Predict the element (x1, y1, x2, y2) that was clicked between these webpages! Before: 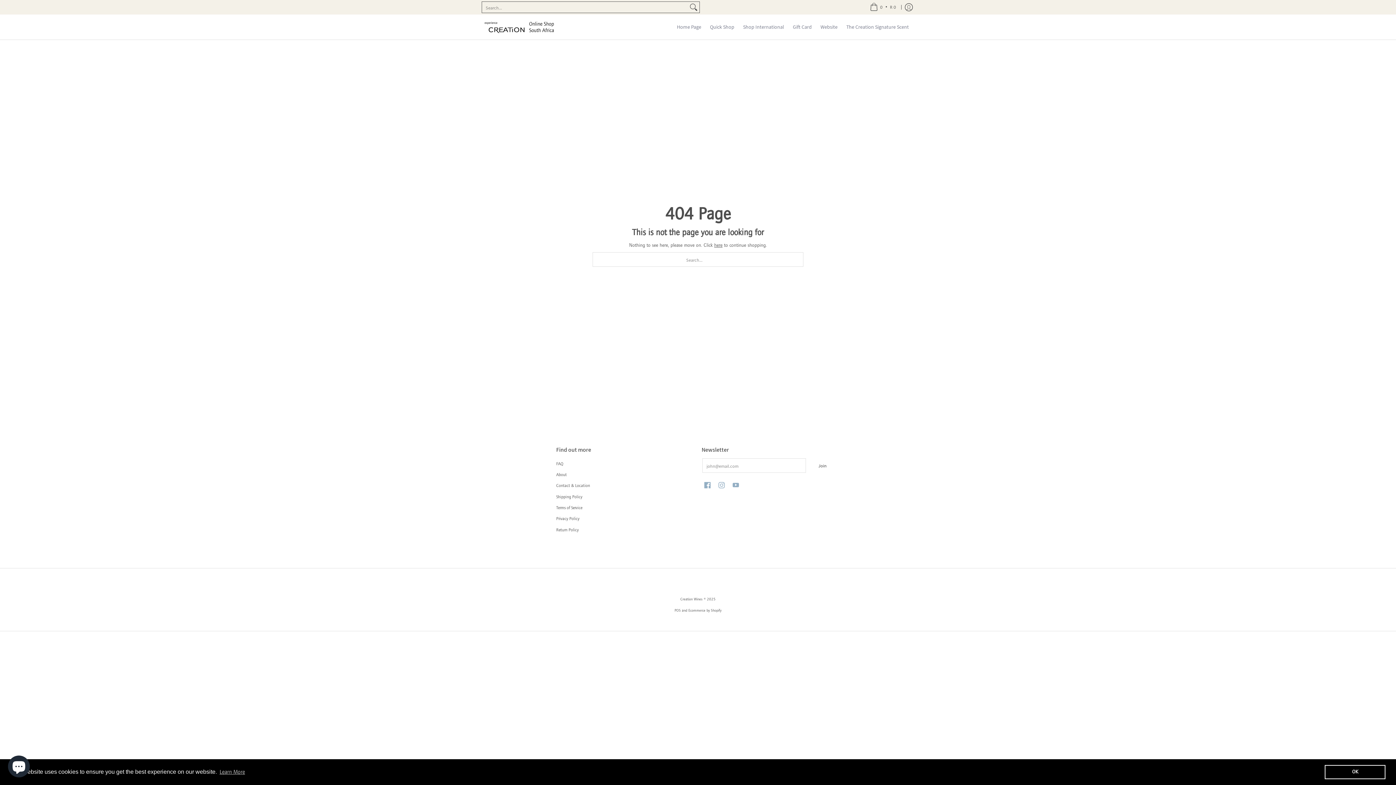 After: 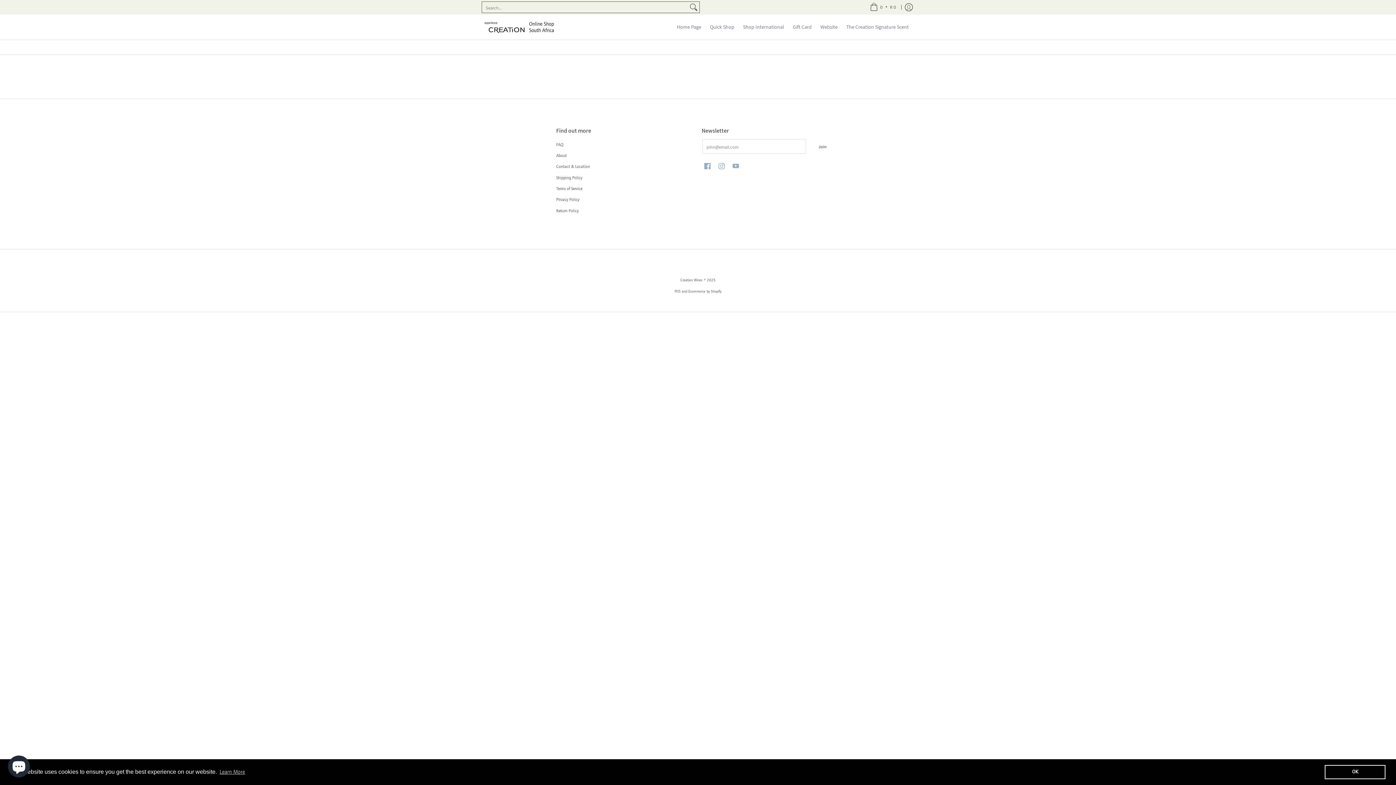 Action: bbox: (556, 502, 694, 513) label: Terms of Service